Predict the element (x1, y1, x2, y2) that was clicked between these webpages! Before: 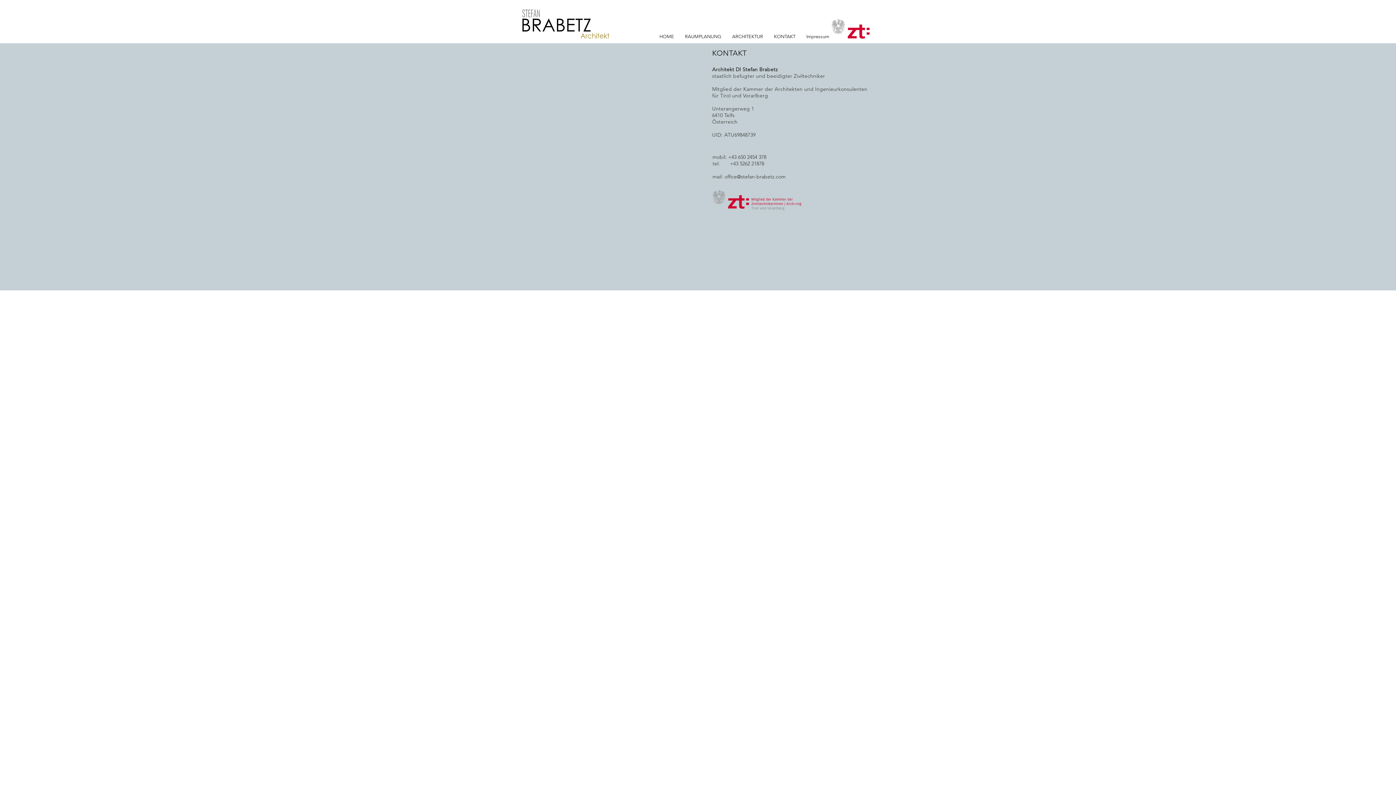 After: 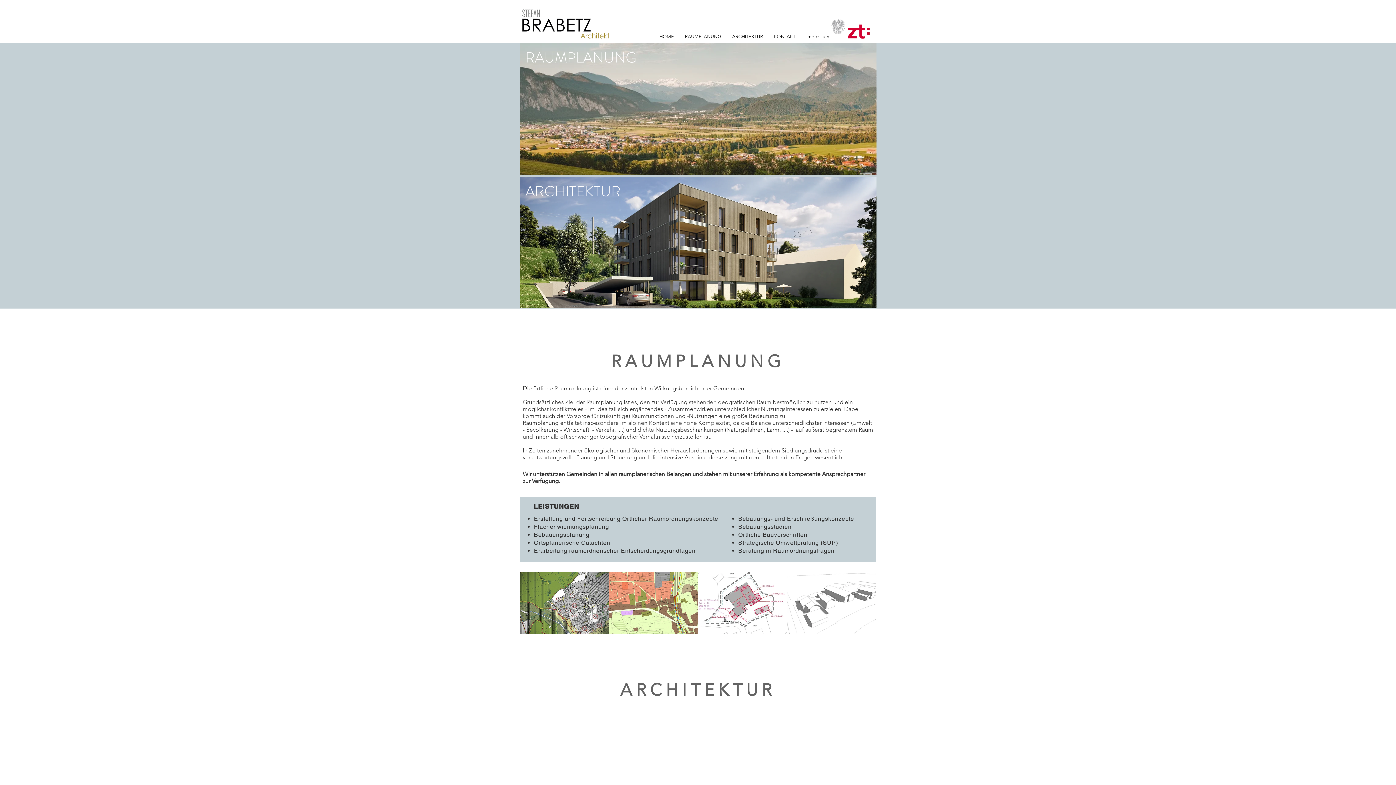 Action: bbox: (654, 33, 679, 39) label: HOME